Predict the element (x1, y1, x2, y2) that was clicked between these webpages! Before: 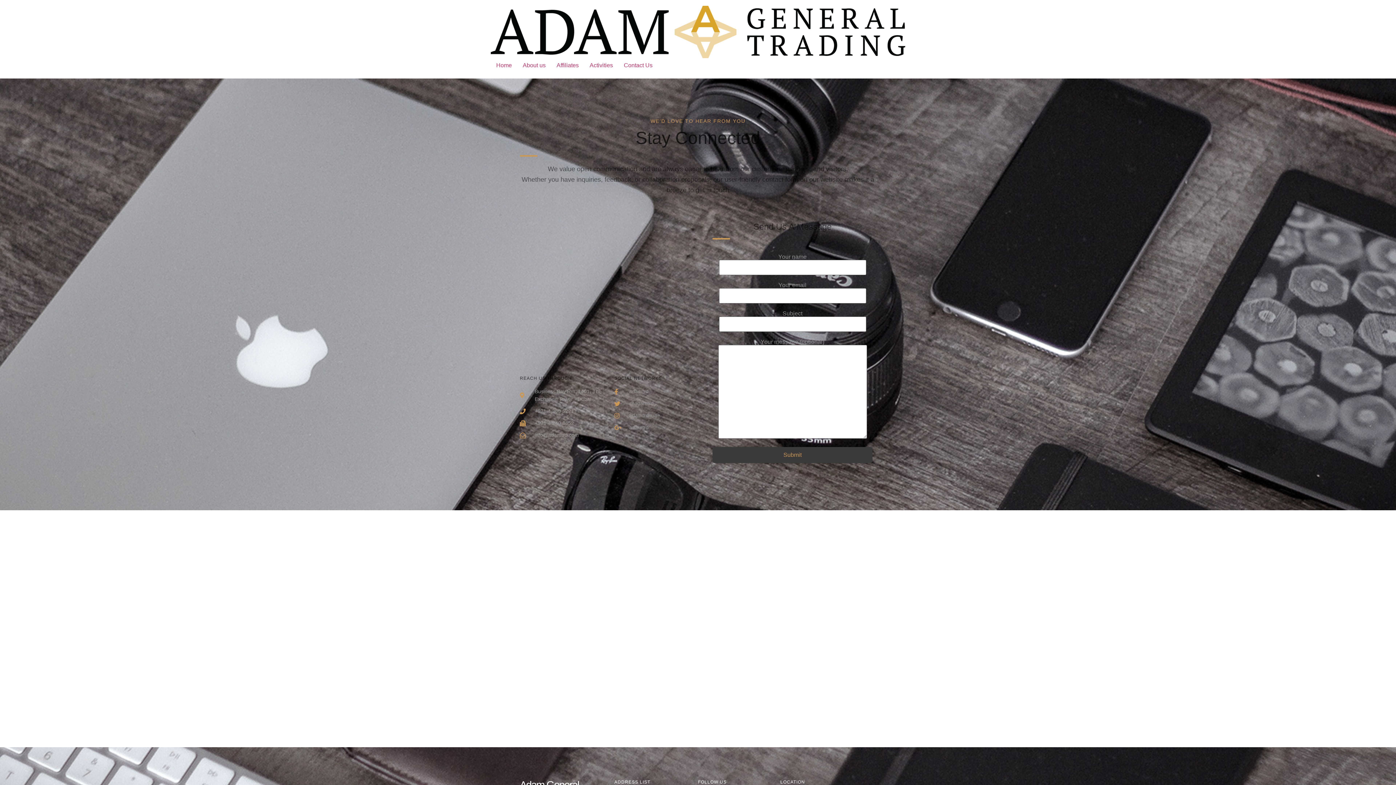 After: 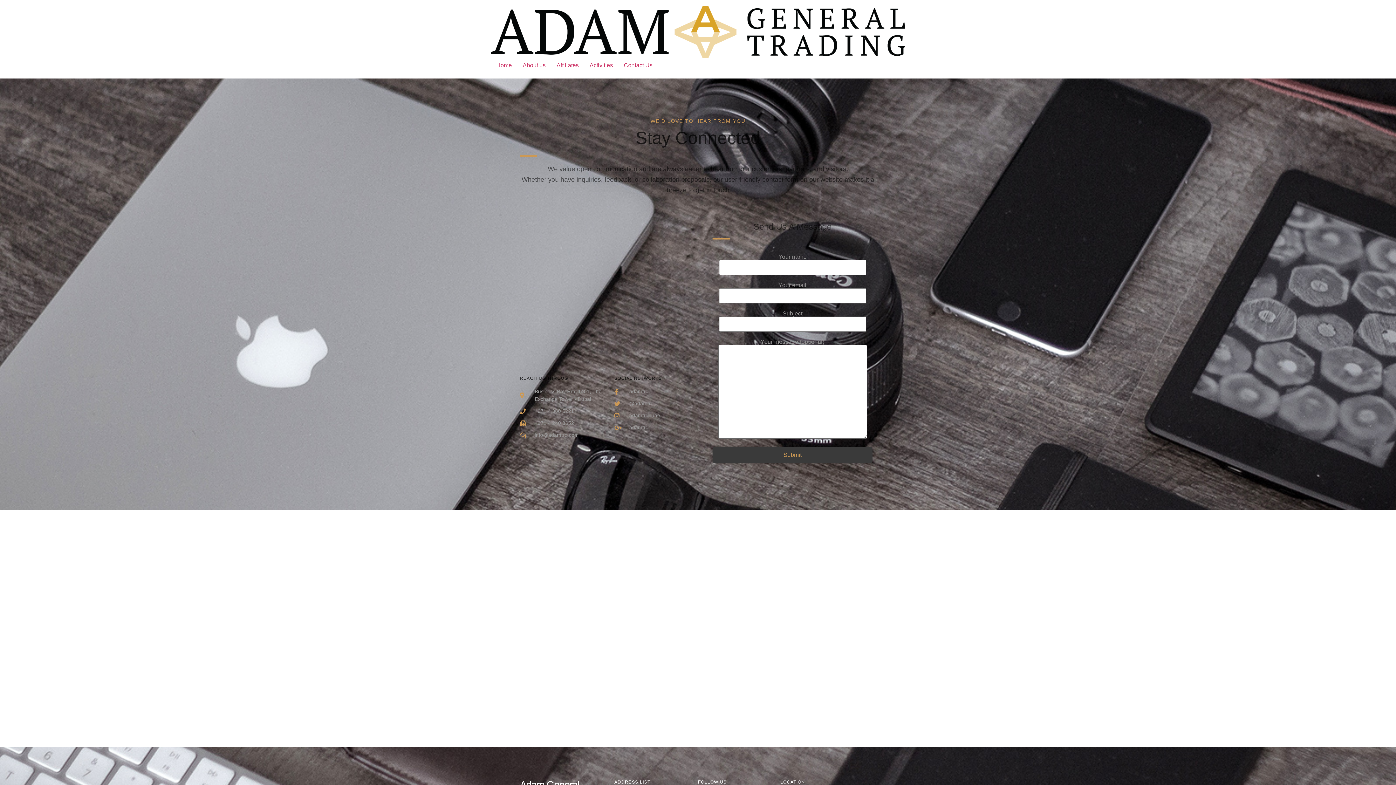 Action: bbox: (614, 424, 687, 431) label: adamtrd